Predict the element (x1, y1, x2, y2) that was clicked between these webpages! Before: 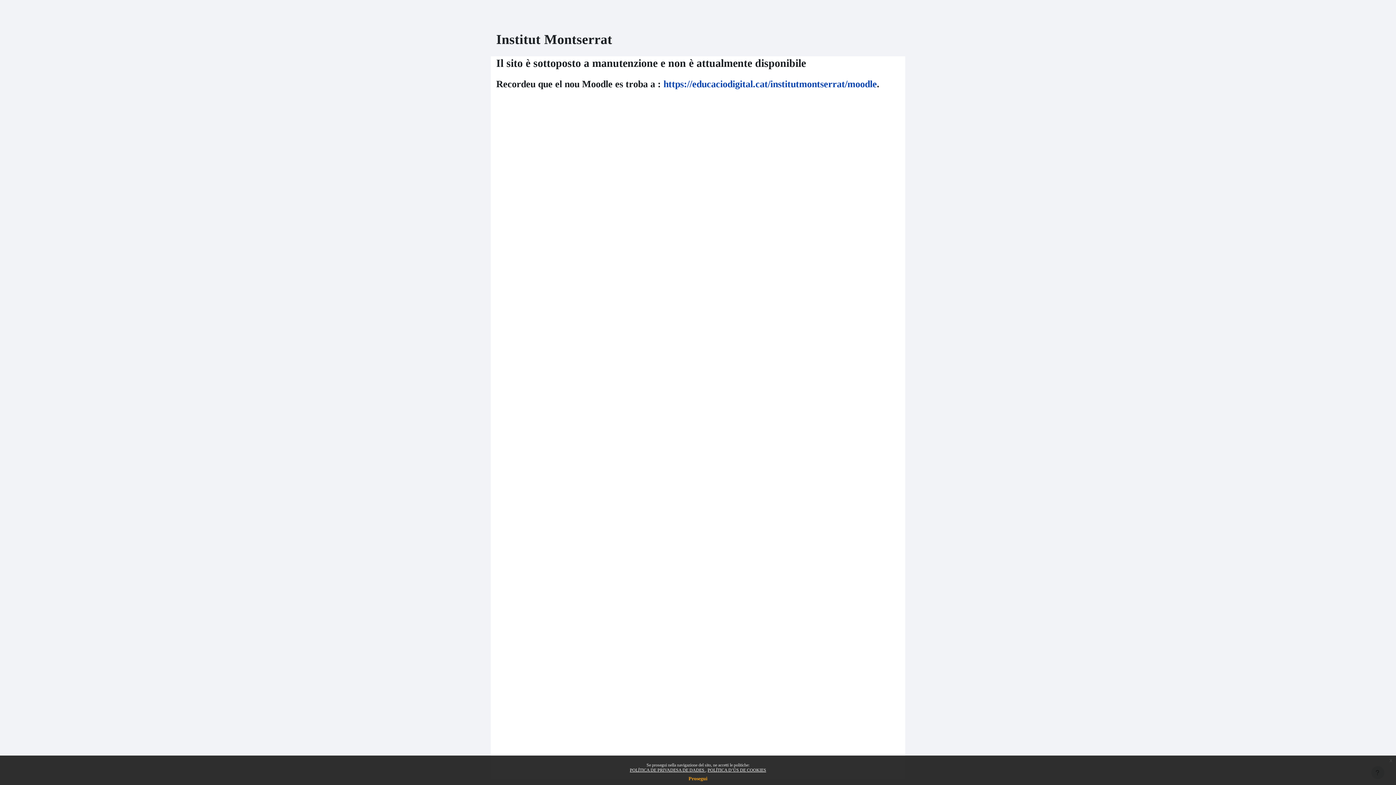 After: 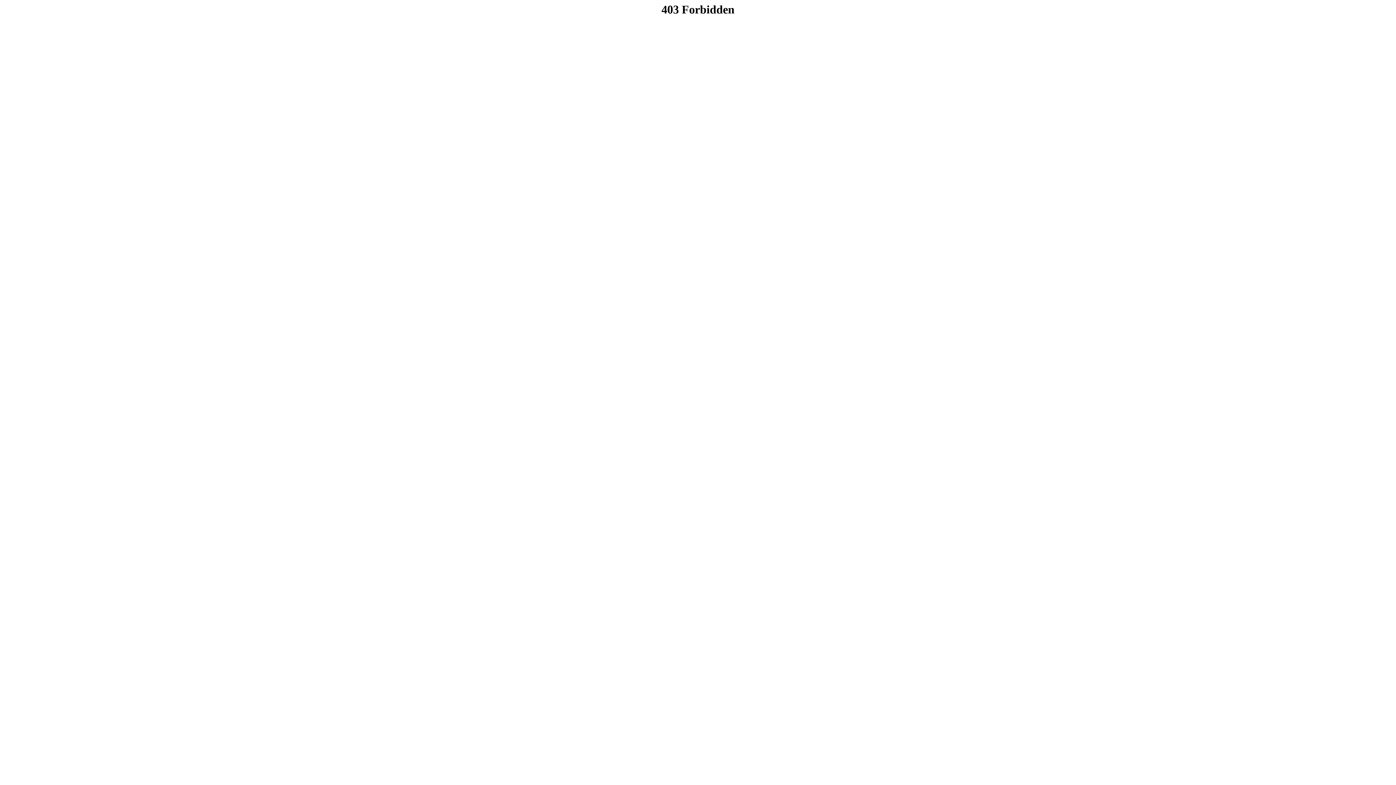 Action: label: https://educaciodigital.cat/institutmontserrat/moodle bbox: (663, 78, 877, 89)